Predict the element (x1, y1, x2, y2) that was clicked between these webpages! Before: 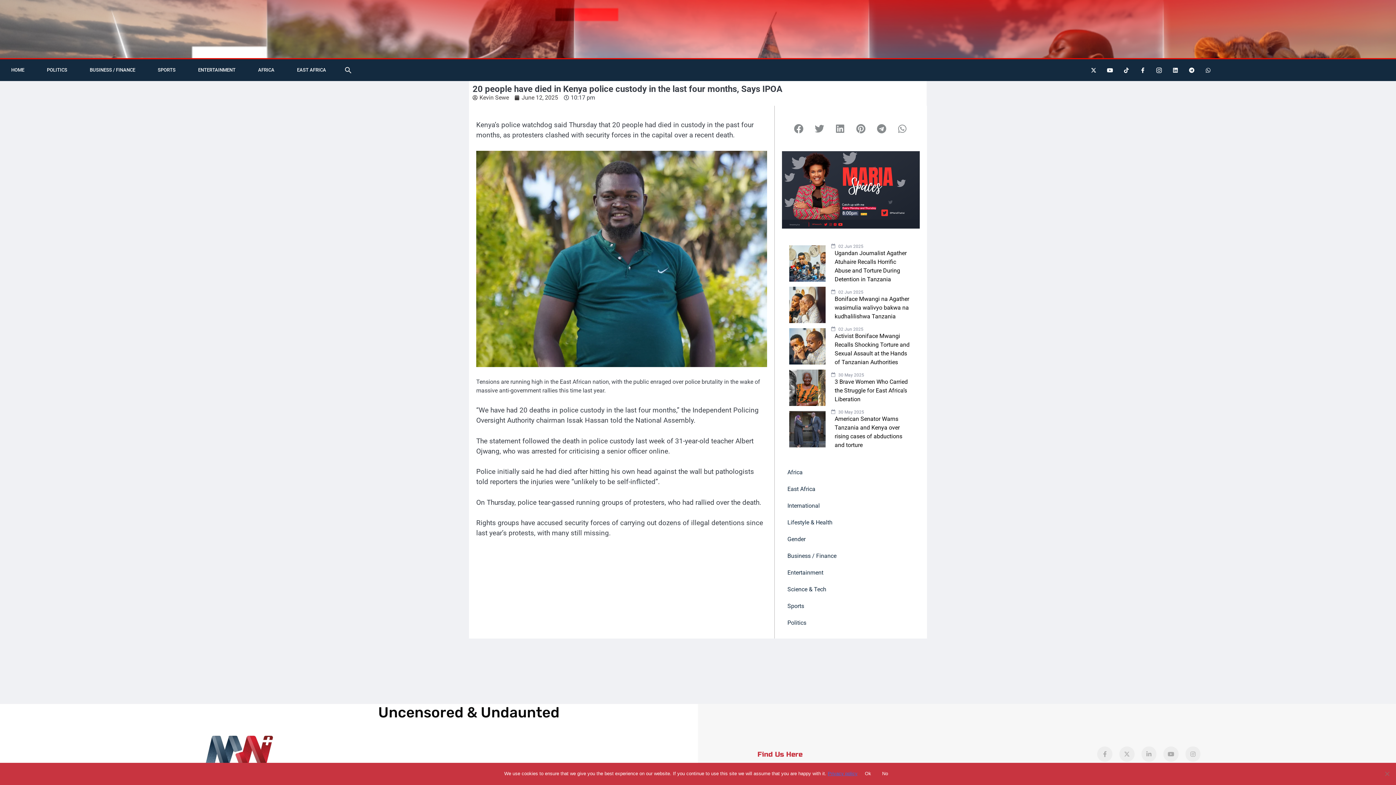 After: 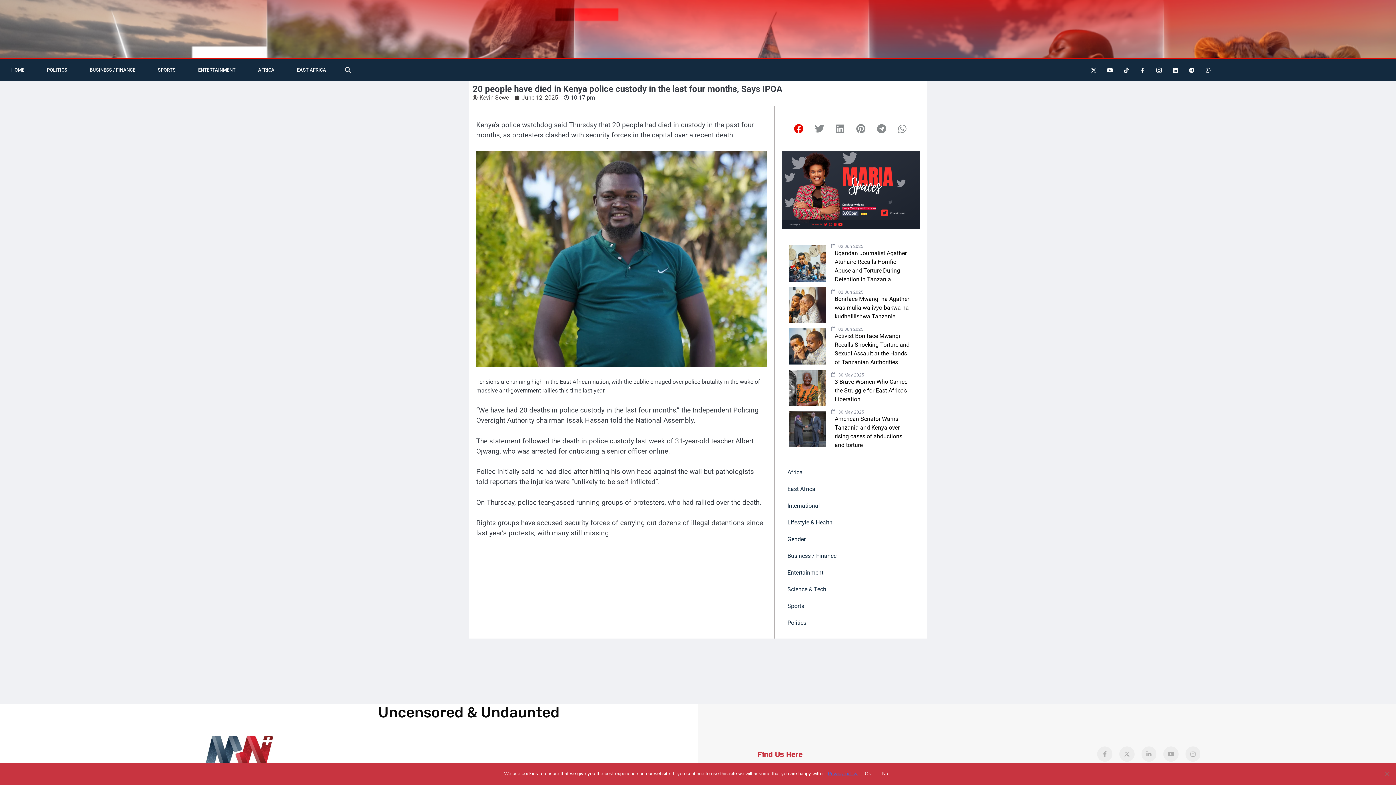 Action: bbox: (791, 120, 807, 136) label: Share on facebook